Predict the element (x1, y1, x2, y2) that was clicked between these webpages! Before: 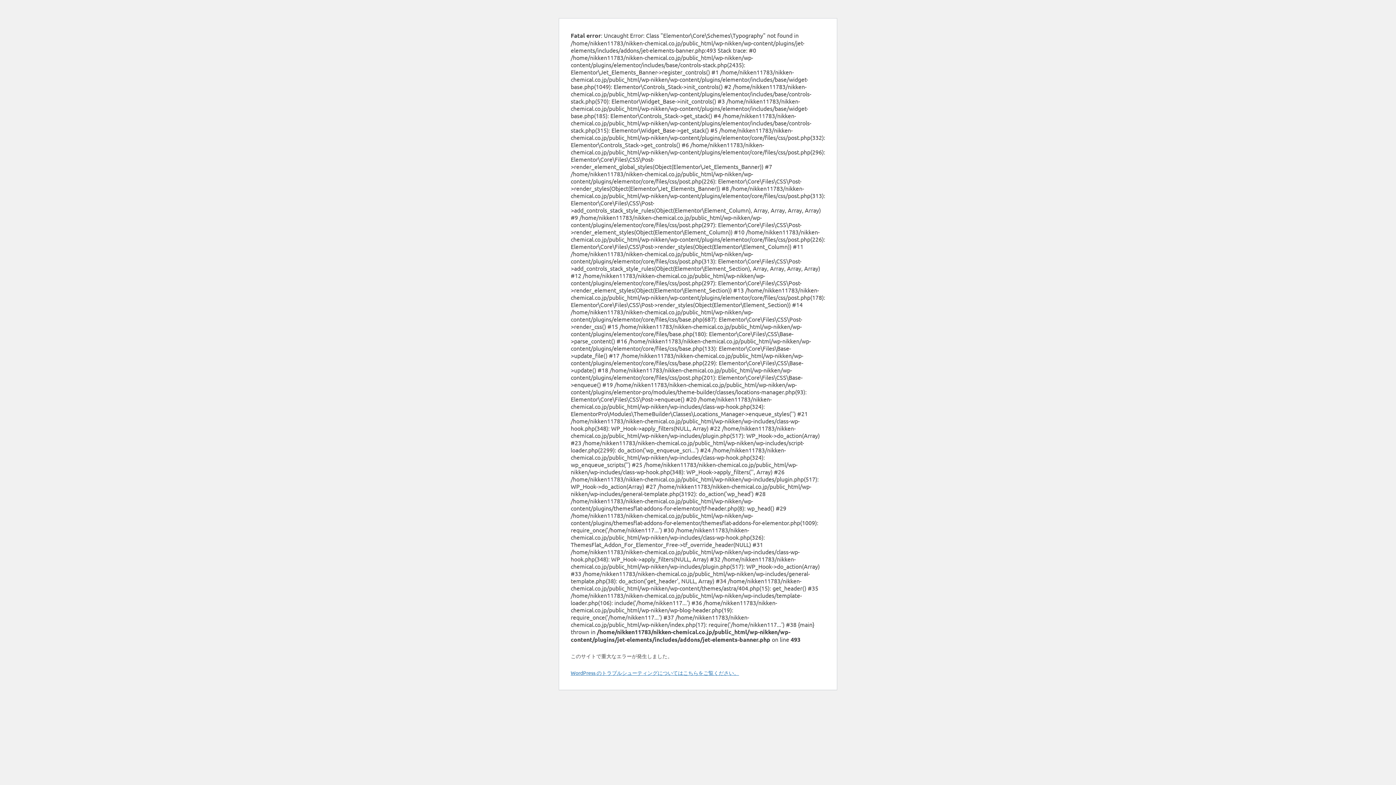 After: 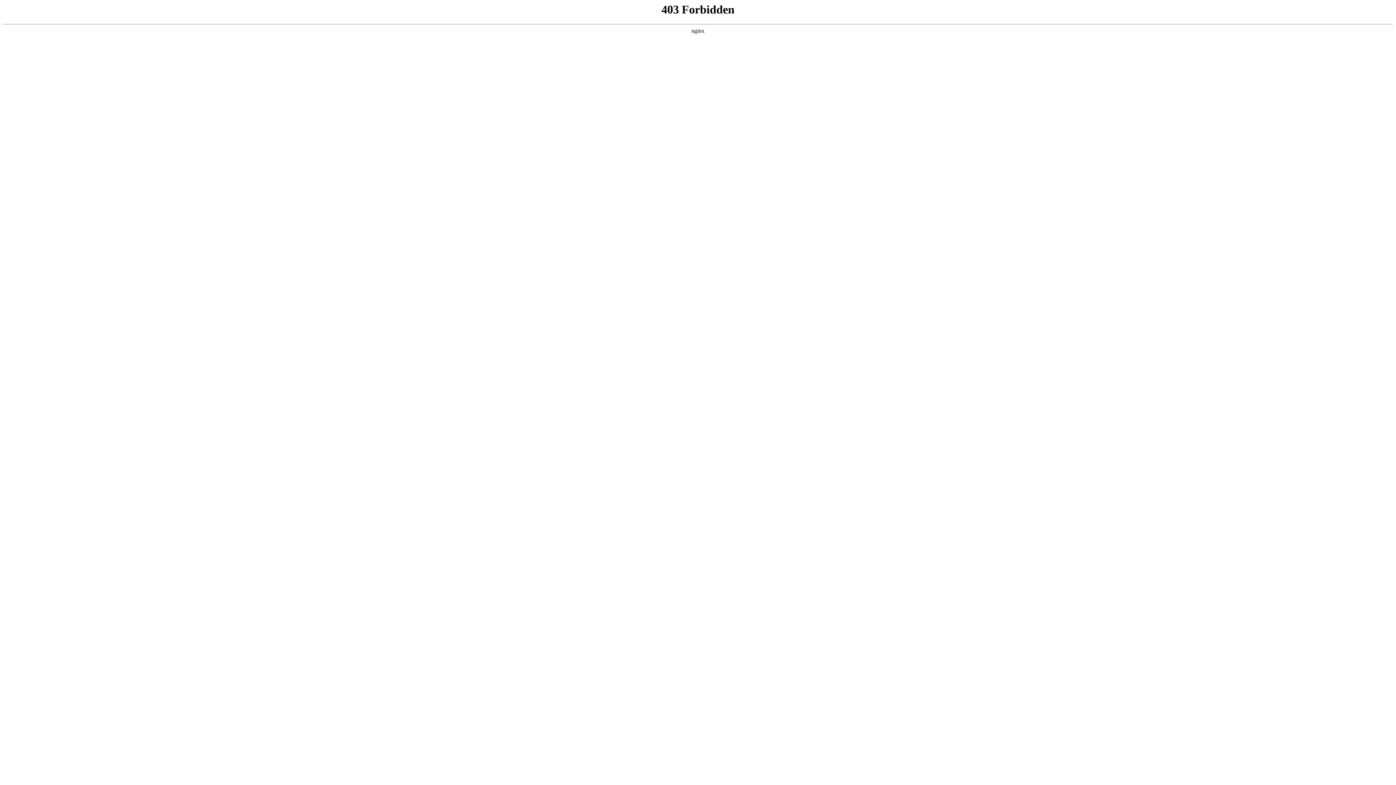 Action: bbox: (570, 669, 739, 676) label: WordPress のトラブルシューティングについてはこちらをご覧ください。